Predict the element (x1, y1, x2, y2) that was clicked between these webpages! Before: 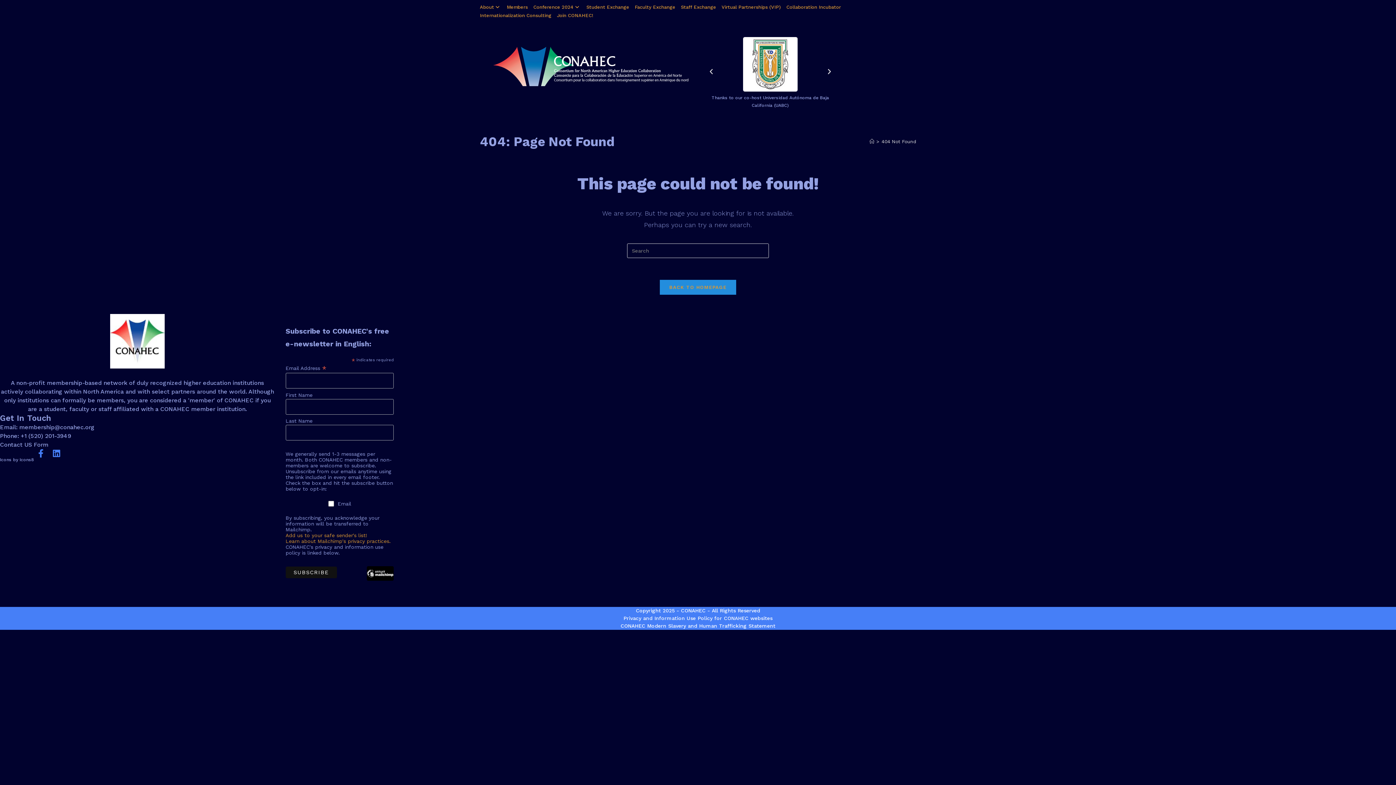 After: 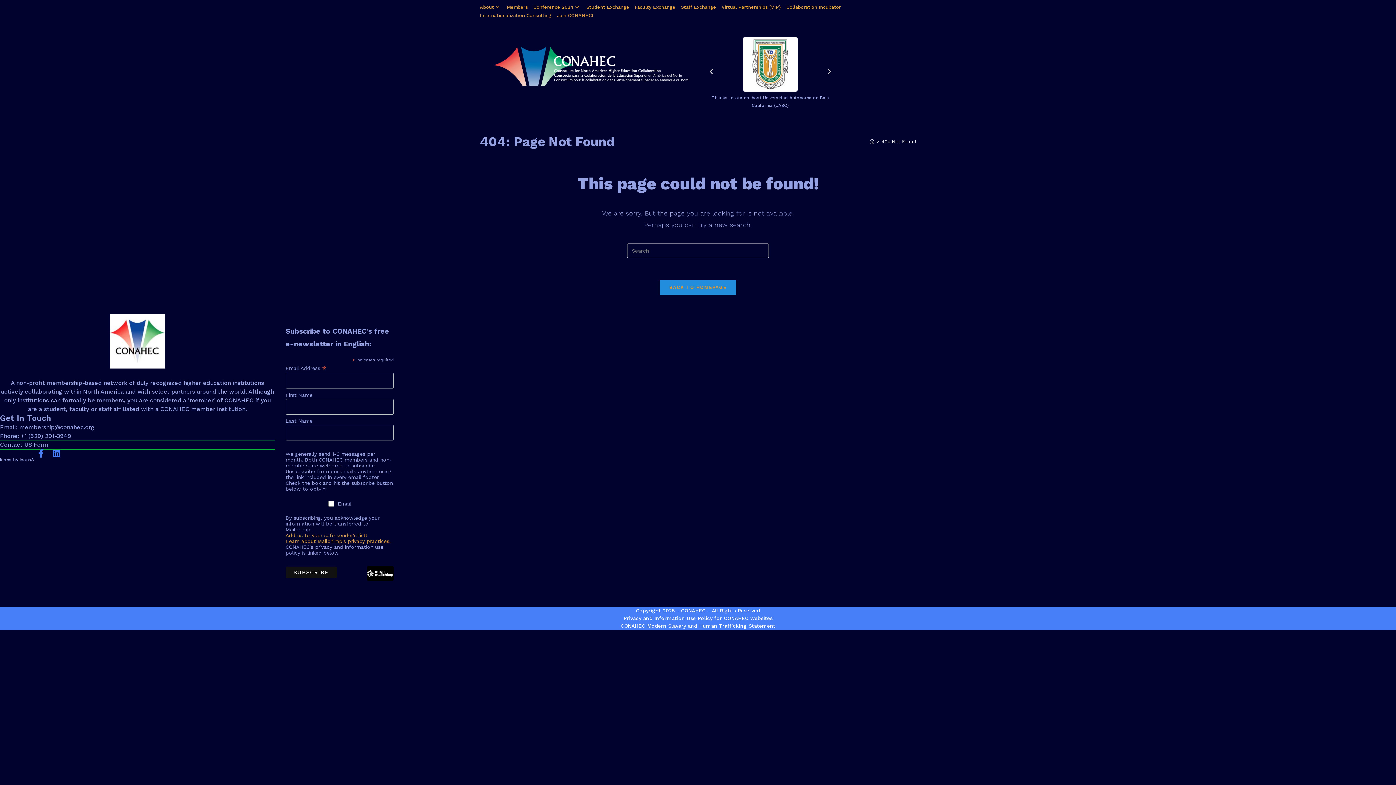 Action: bbox: (0, 440, 274, 449) label: Contact US Form